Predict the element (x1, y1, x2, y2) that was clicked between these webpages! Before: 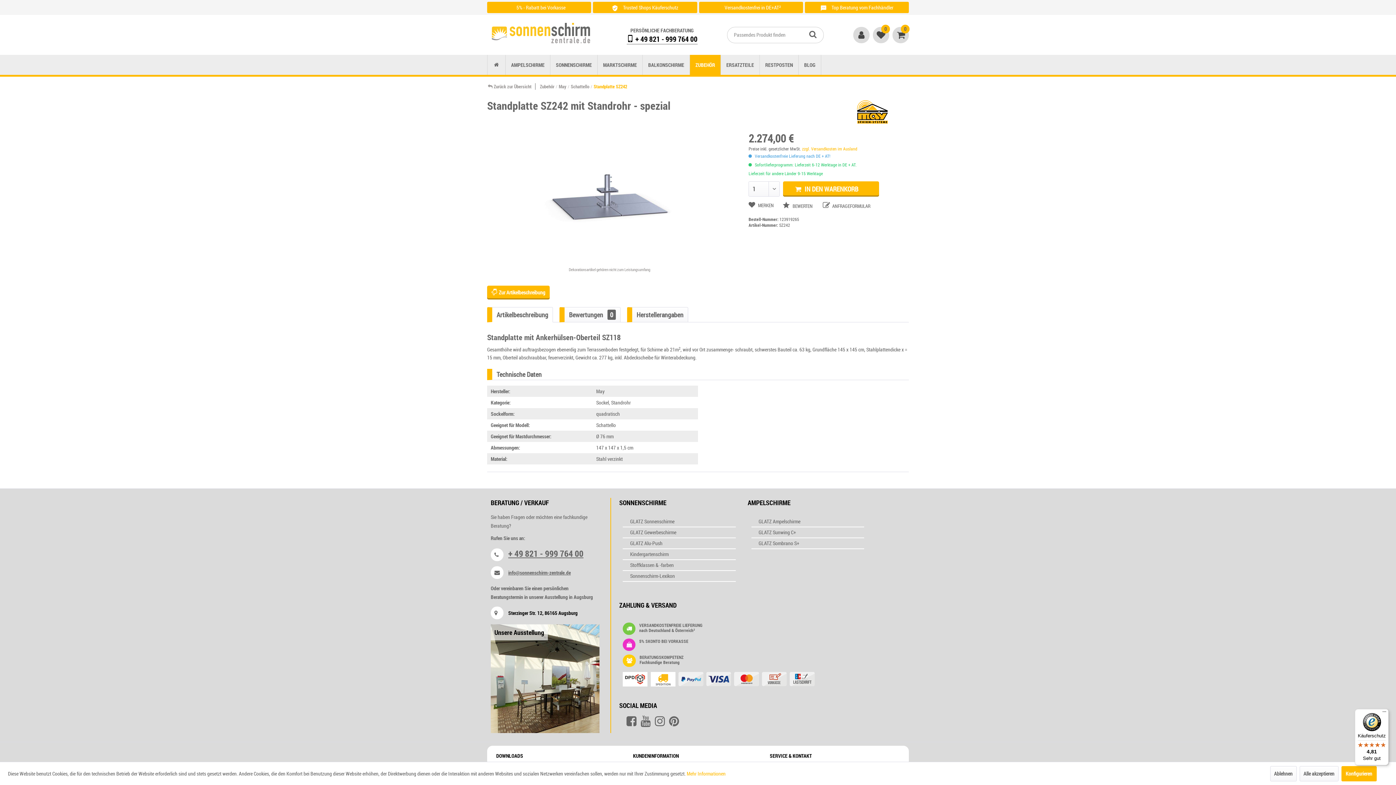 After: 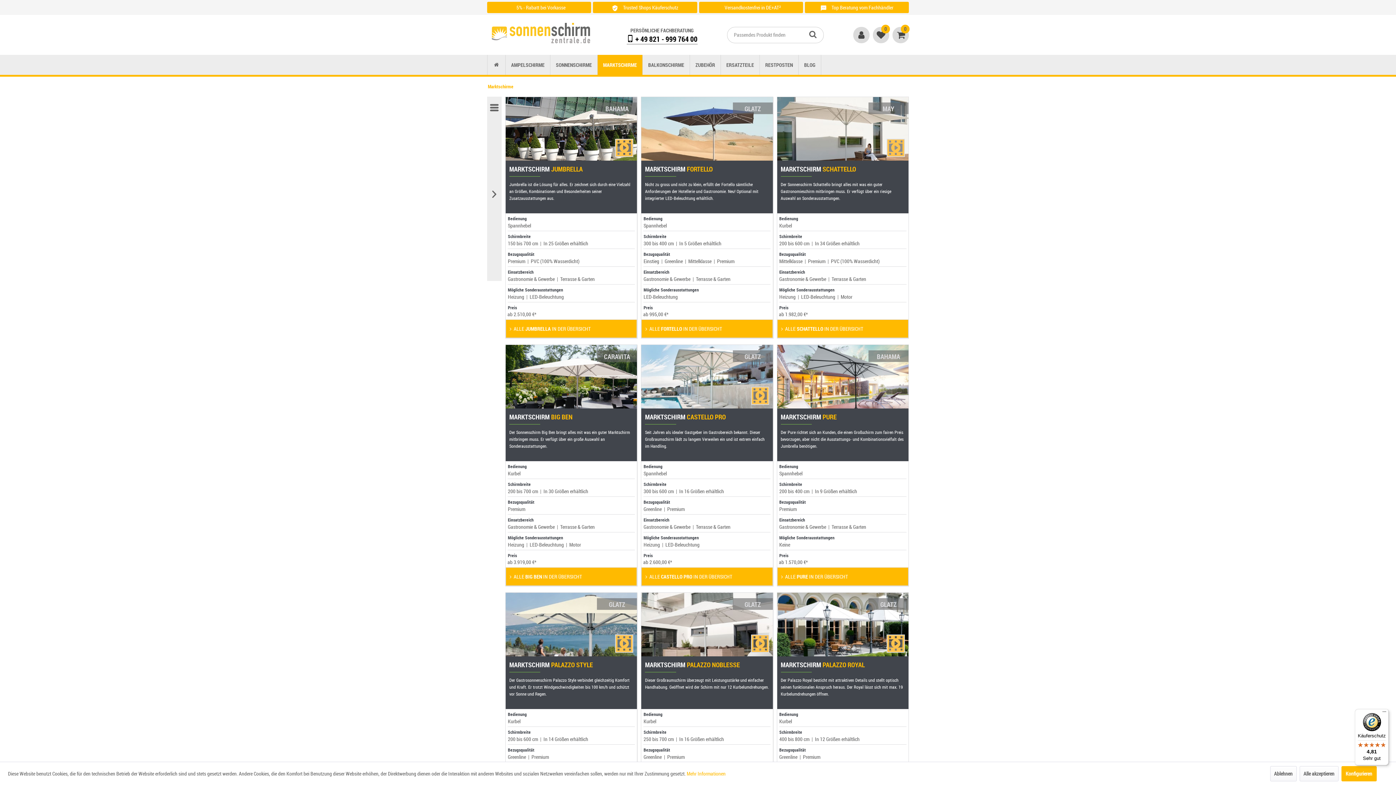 Action: label: Marktschirme bbox: (597, 54, 642, 74)